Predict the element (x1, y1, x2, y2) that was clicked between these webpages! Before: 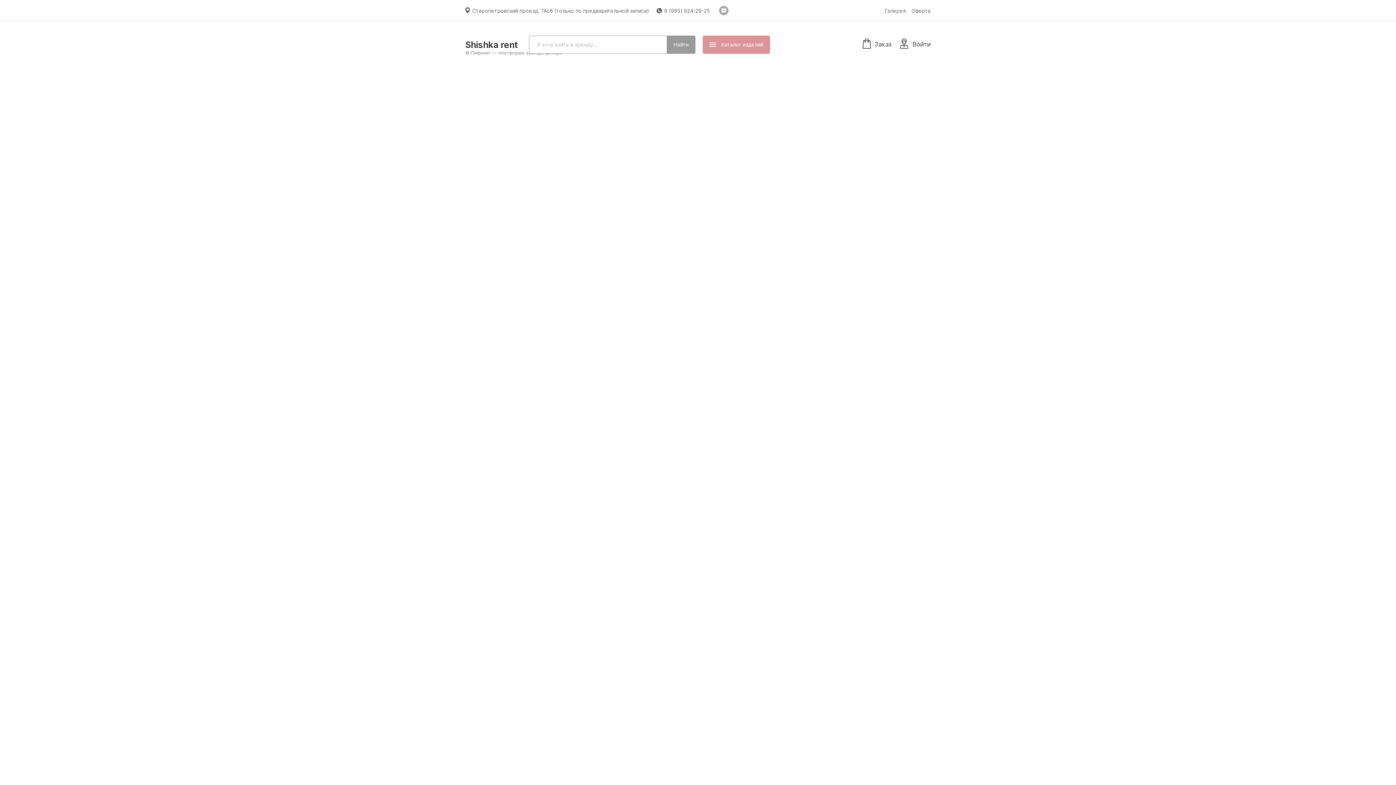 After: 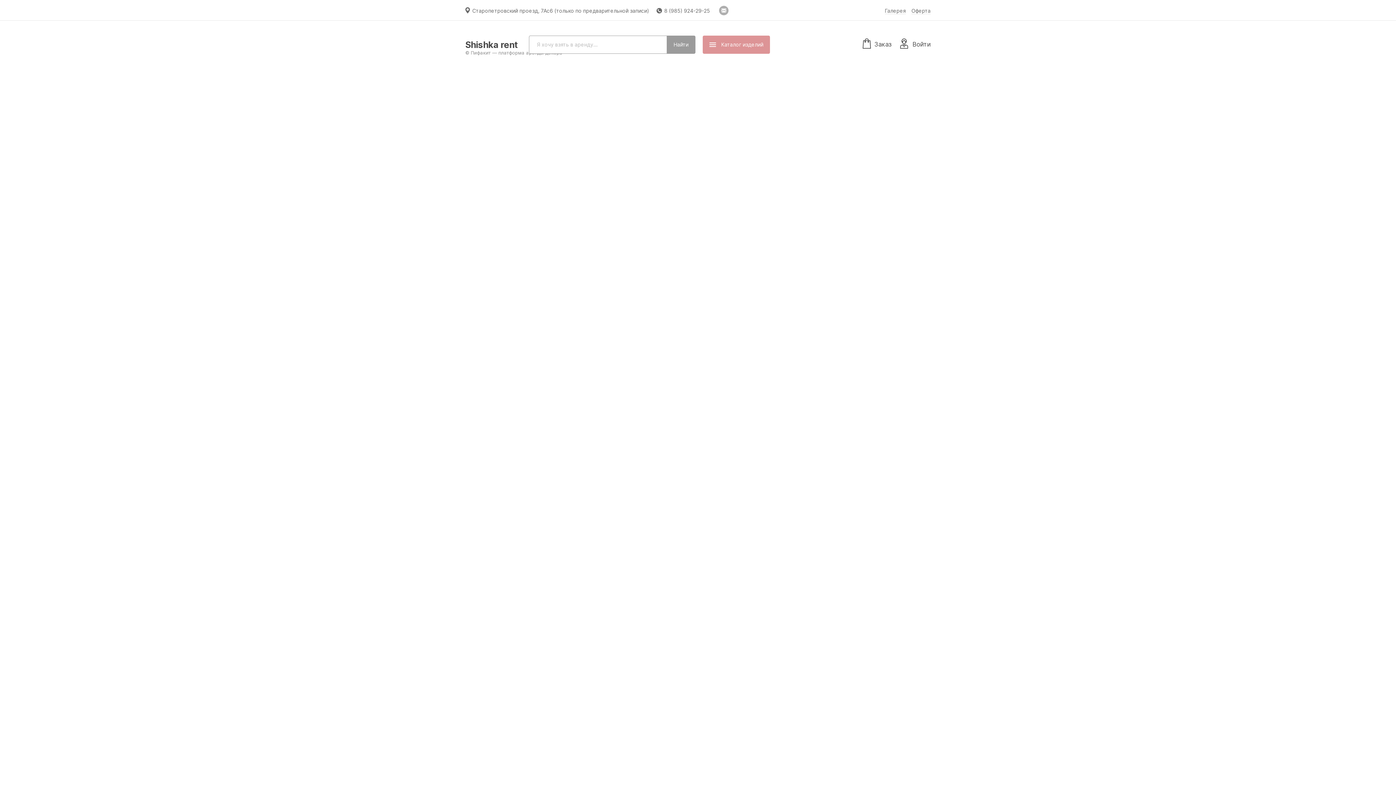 Action: bbox: (719, 9, 728, 16)